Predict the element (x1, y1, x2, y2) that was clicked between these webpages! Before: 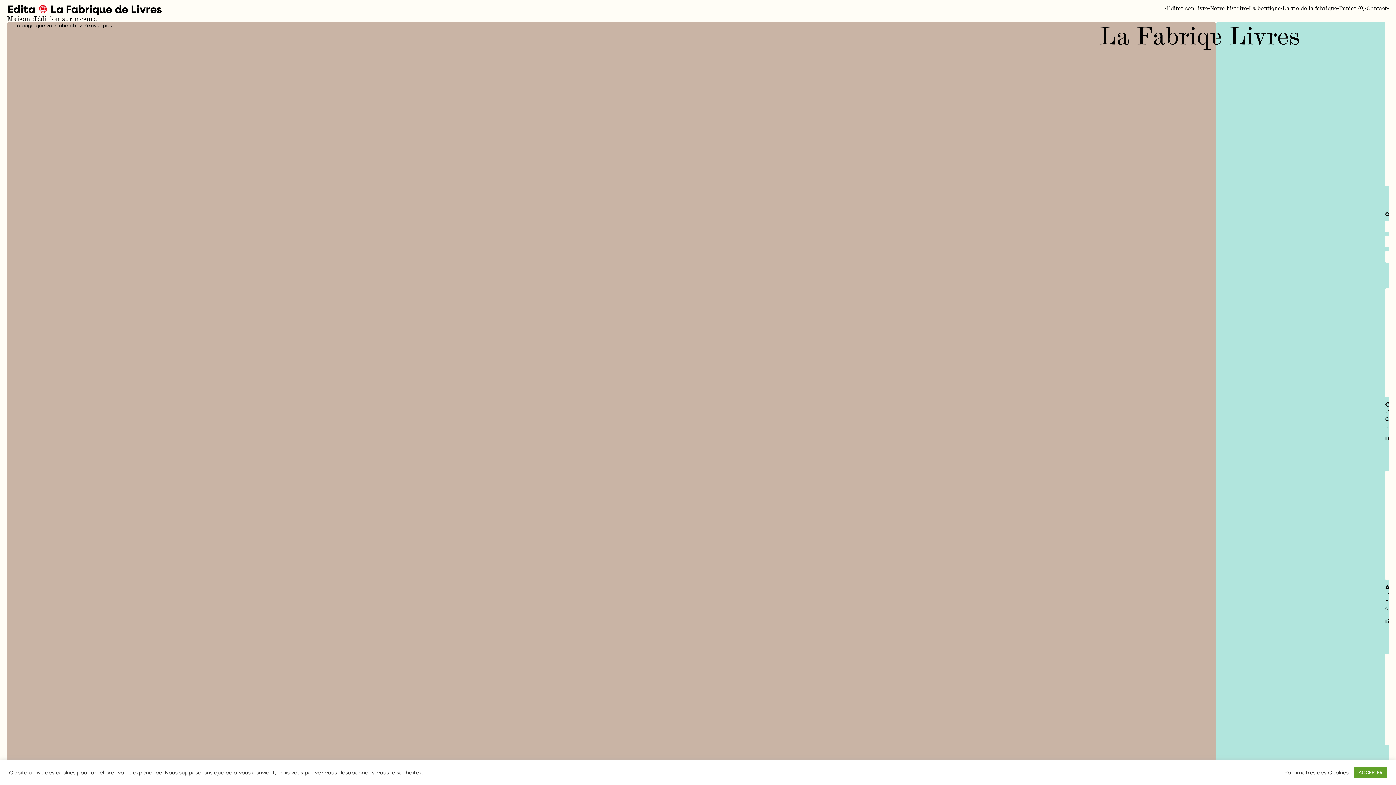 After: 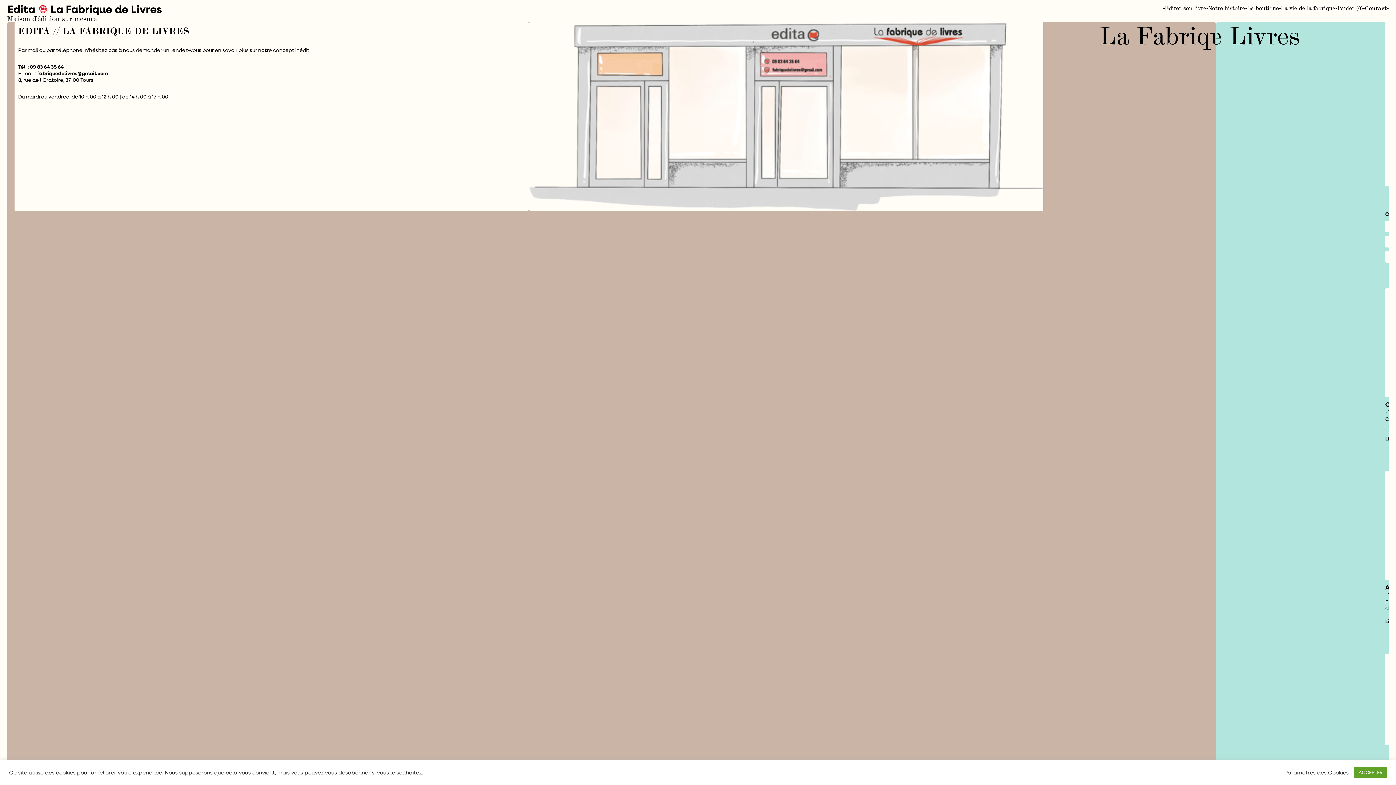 Action: bbox: (1366, 5, 1387, 11) label: Contact